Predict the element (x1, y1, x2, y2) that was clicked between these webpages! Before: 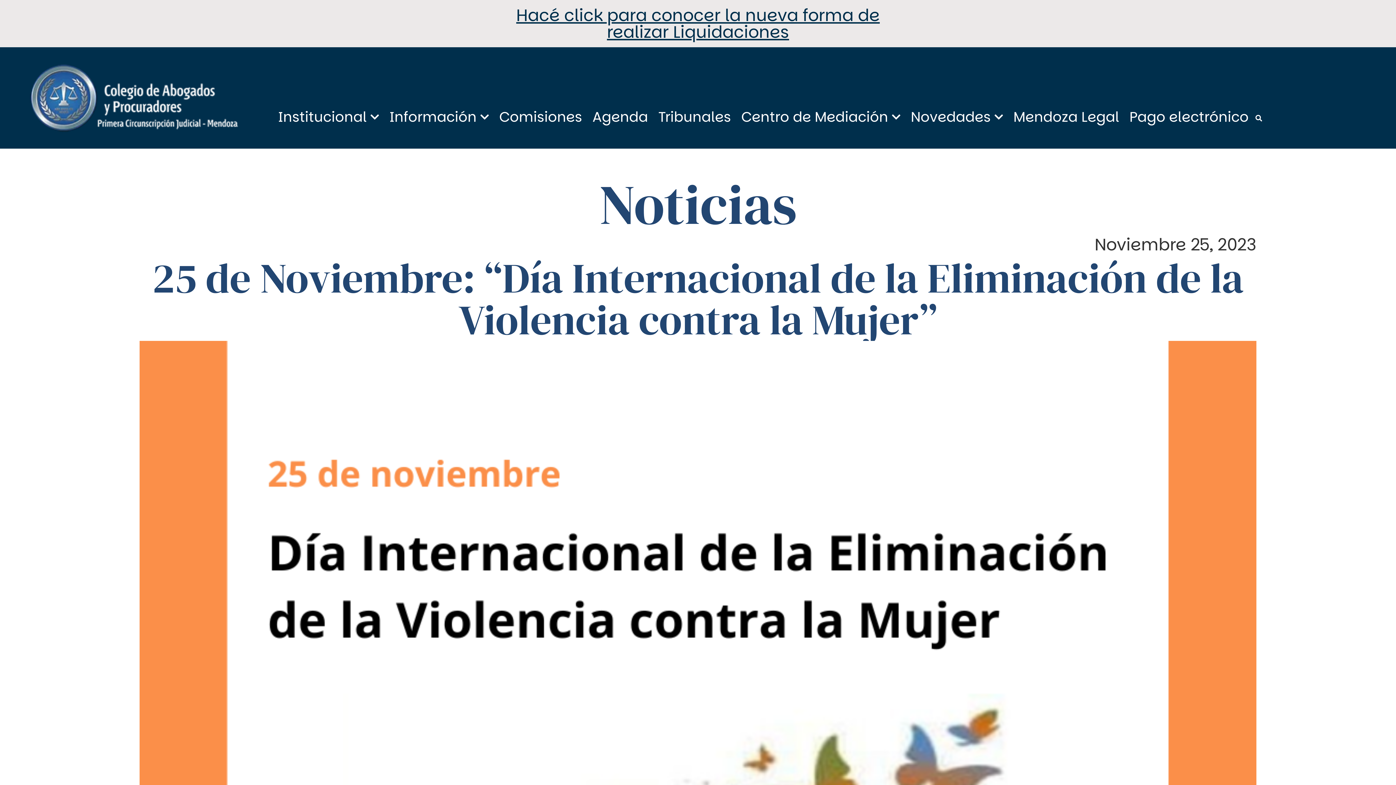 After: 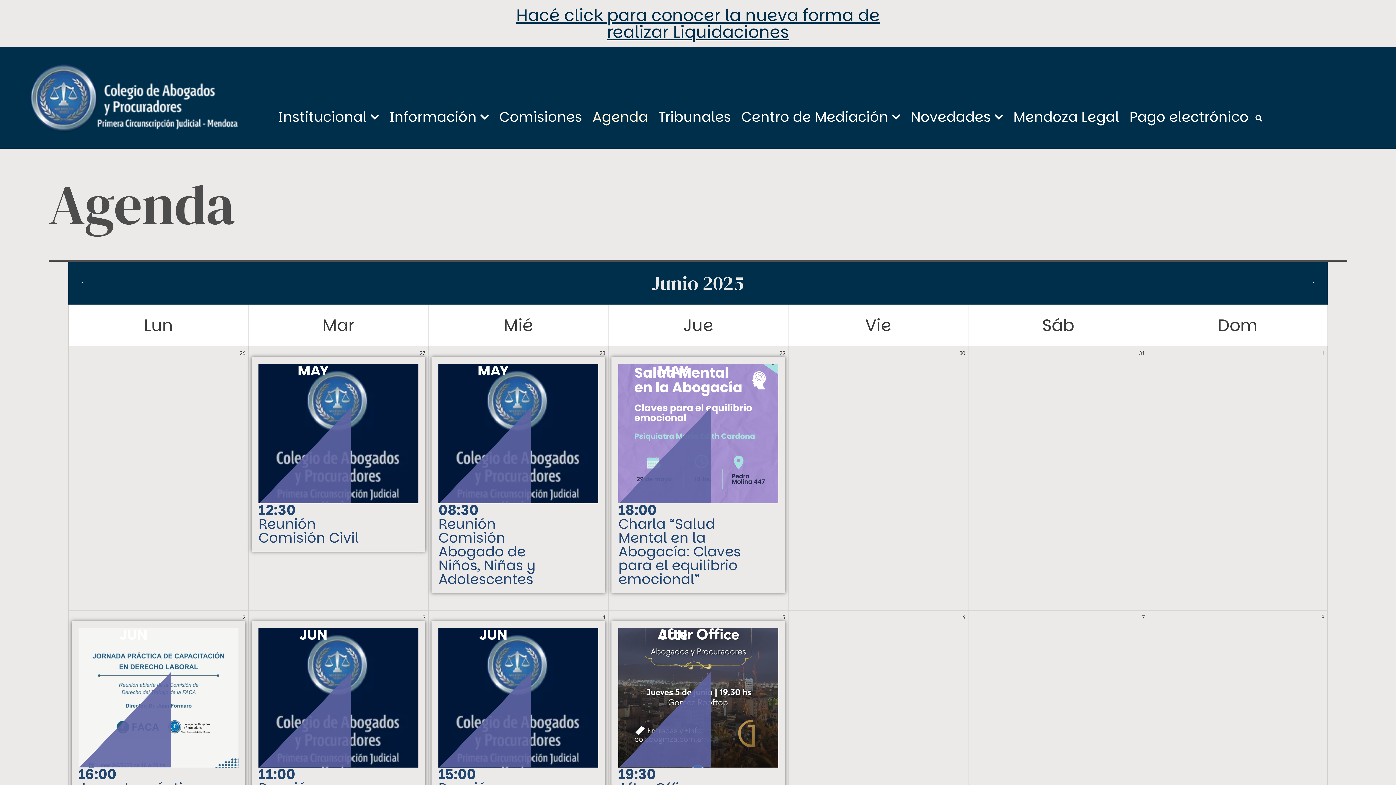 Action: bbox: (588, 112, 652, 121) label: Agenda